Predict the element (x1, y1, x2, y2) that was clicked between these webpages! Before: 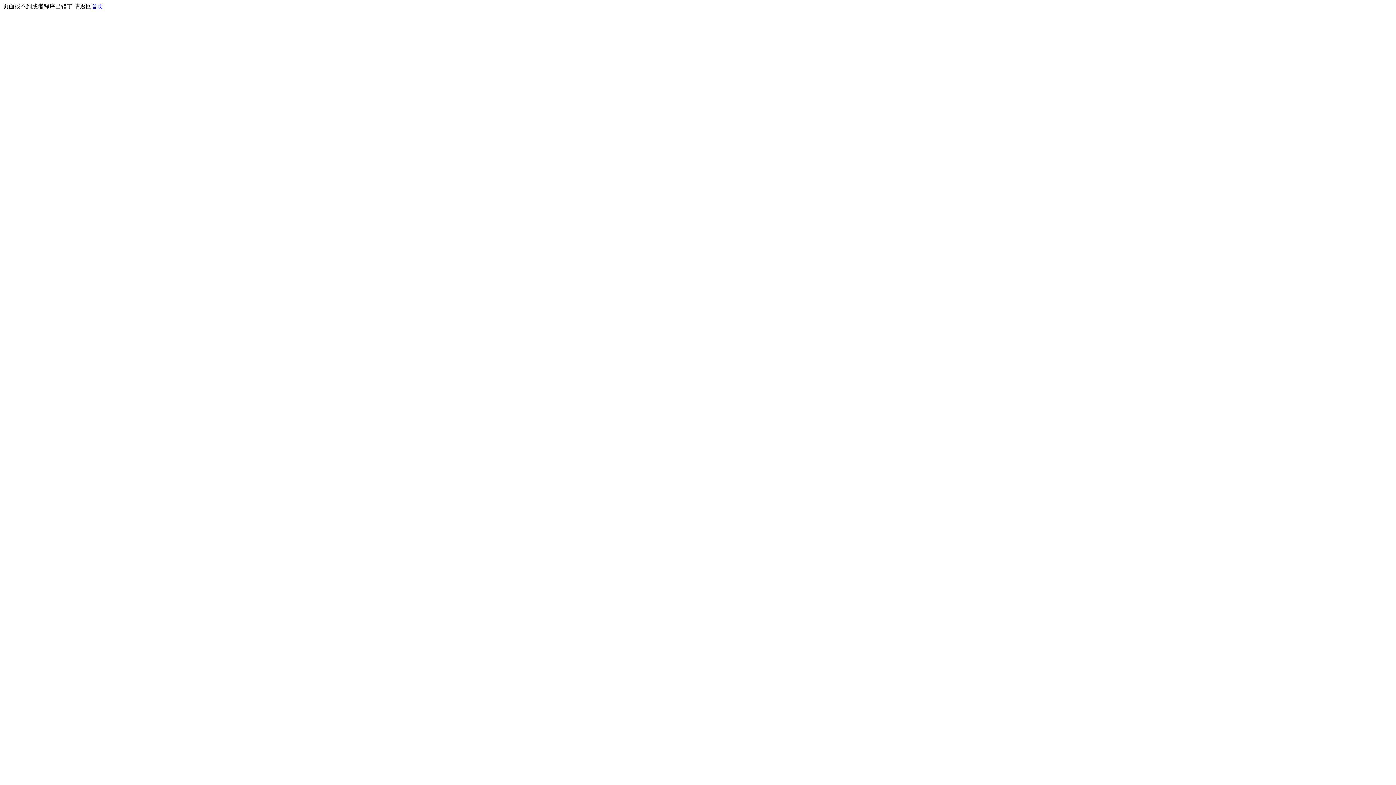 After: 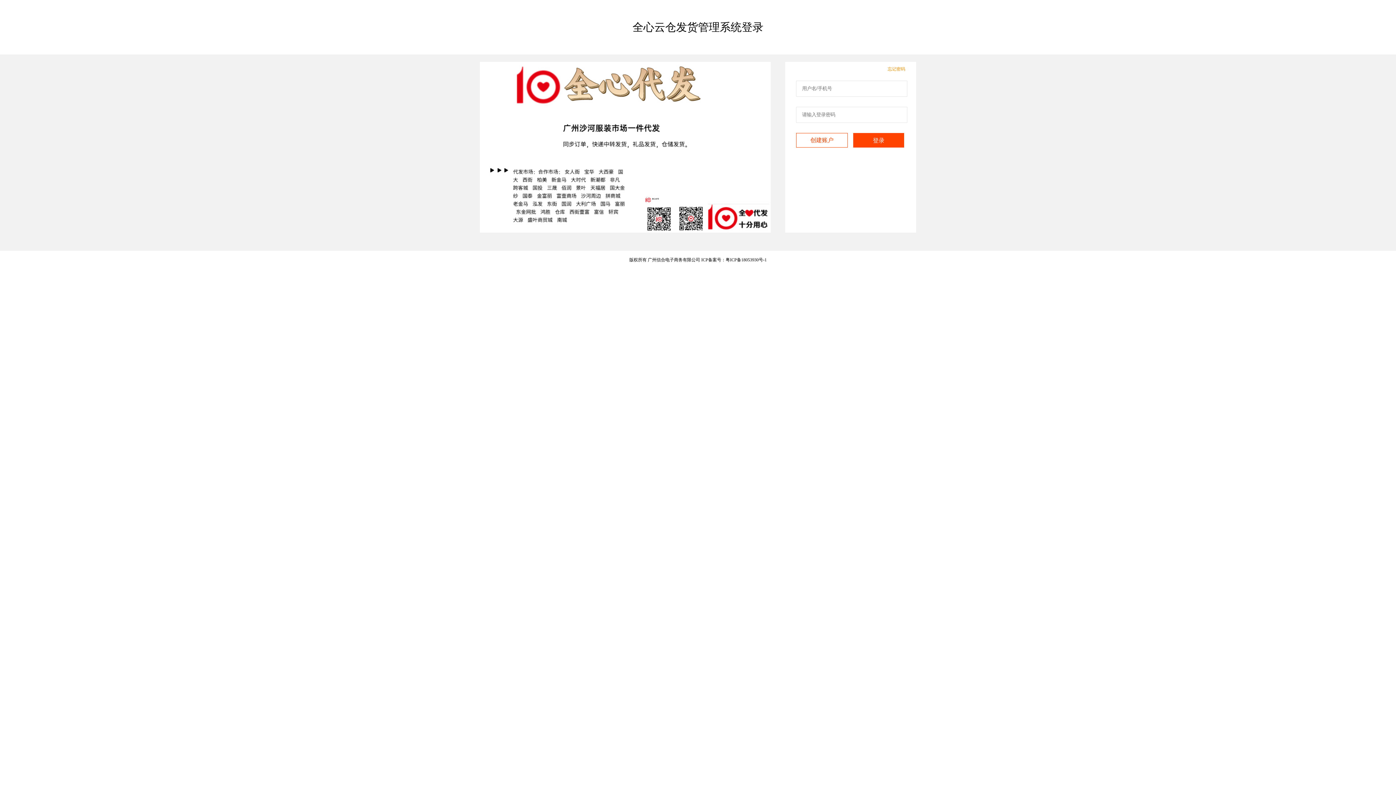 Action: label: 首页 bbox: (91, 3, 103, 9)